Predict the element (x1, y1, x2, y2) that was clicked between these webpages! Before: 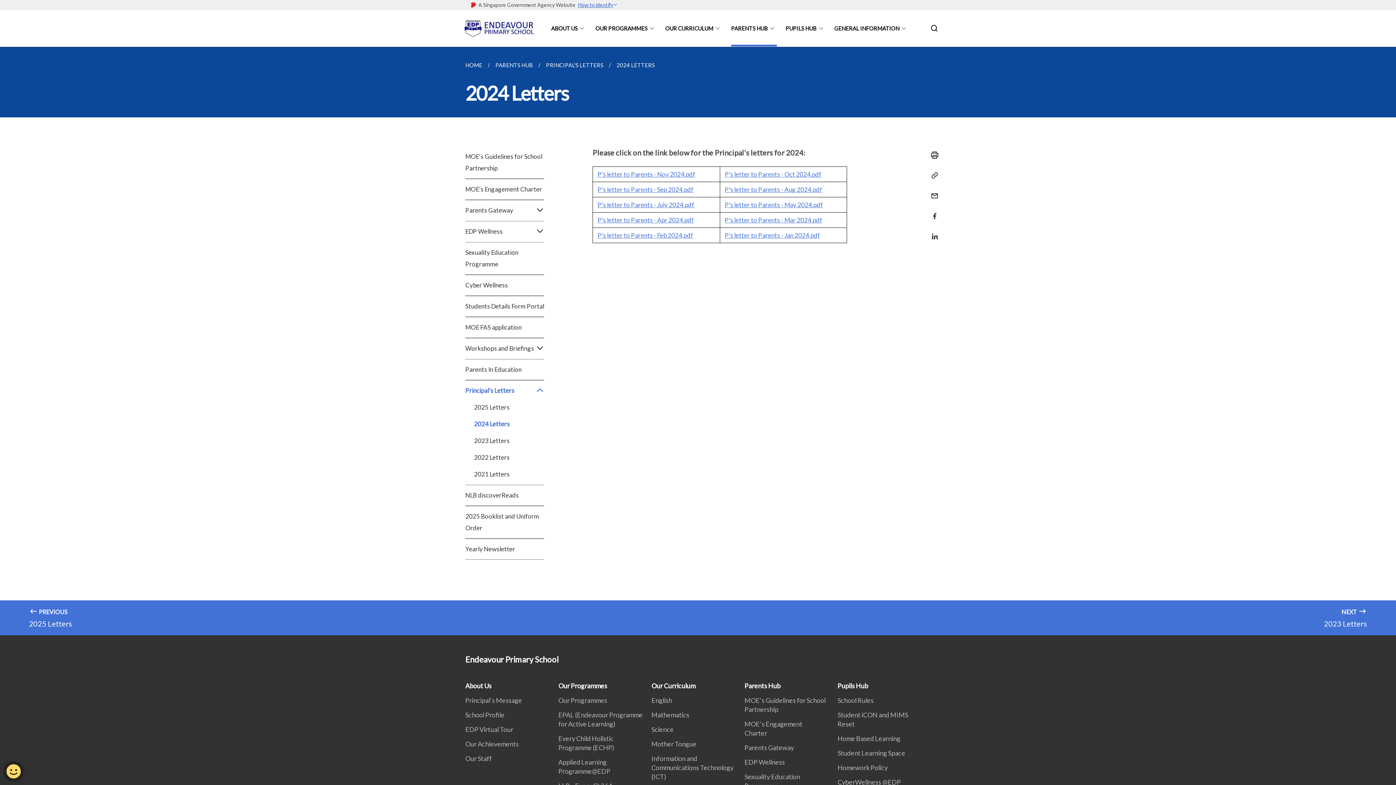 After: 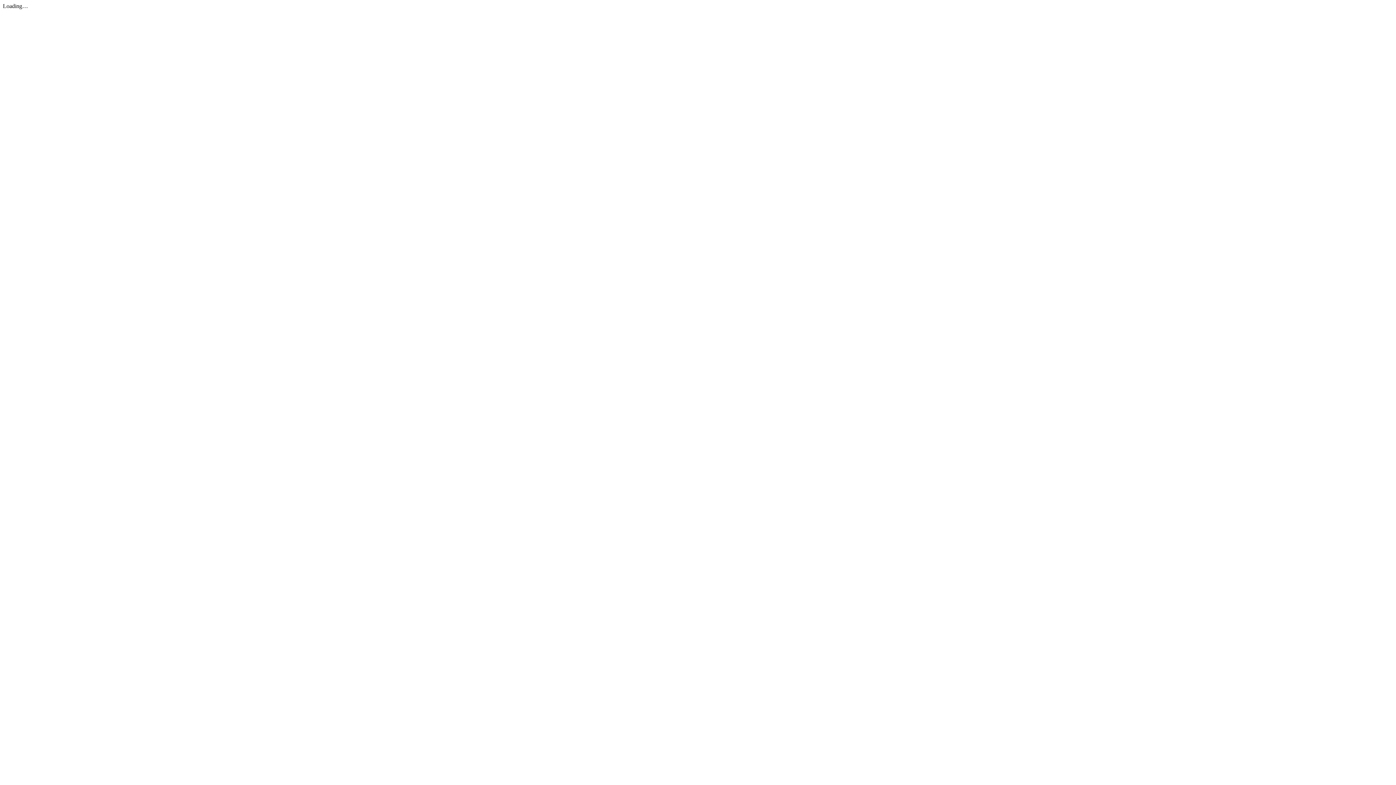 Action: bbox: (597, 185, 693, 193) label: P's letter to Parents - Sep 2024.pdf